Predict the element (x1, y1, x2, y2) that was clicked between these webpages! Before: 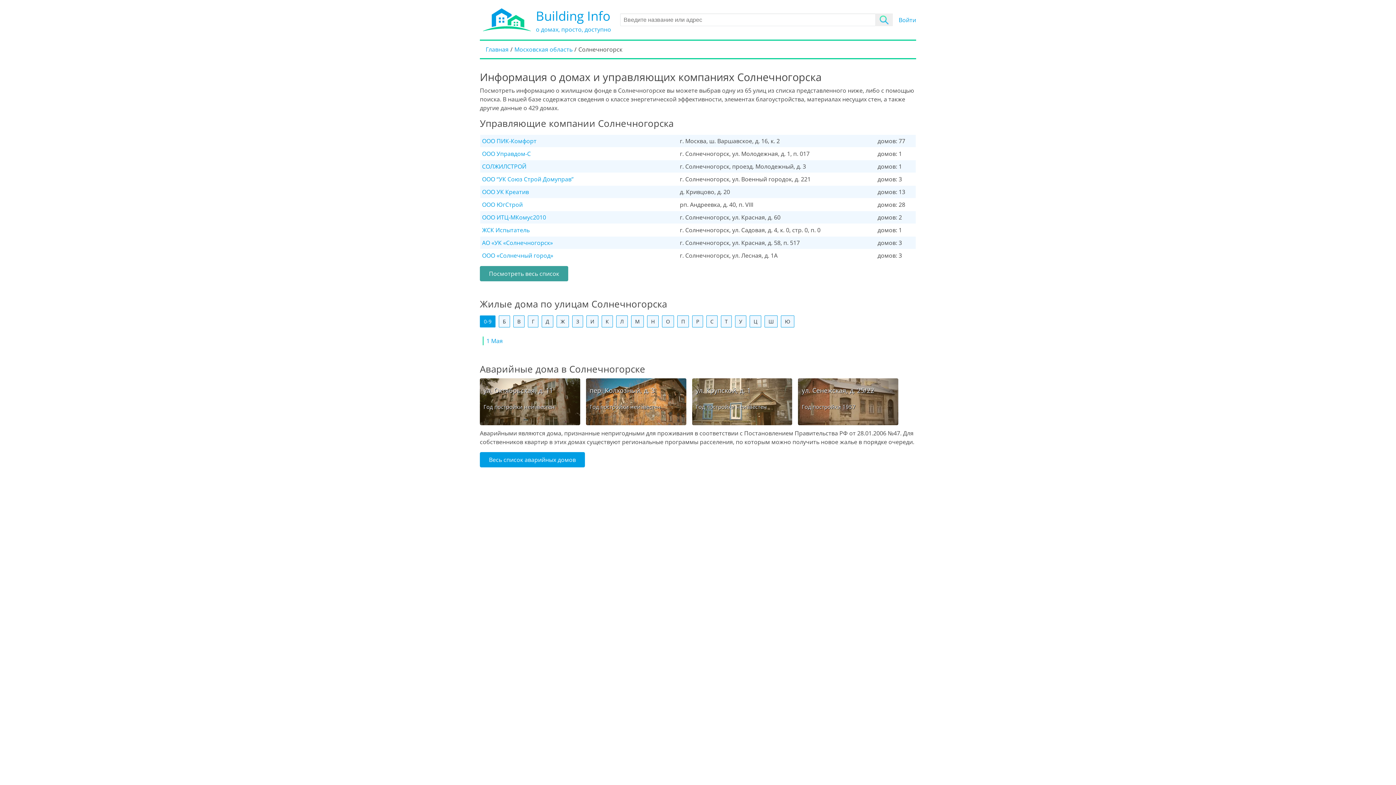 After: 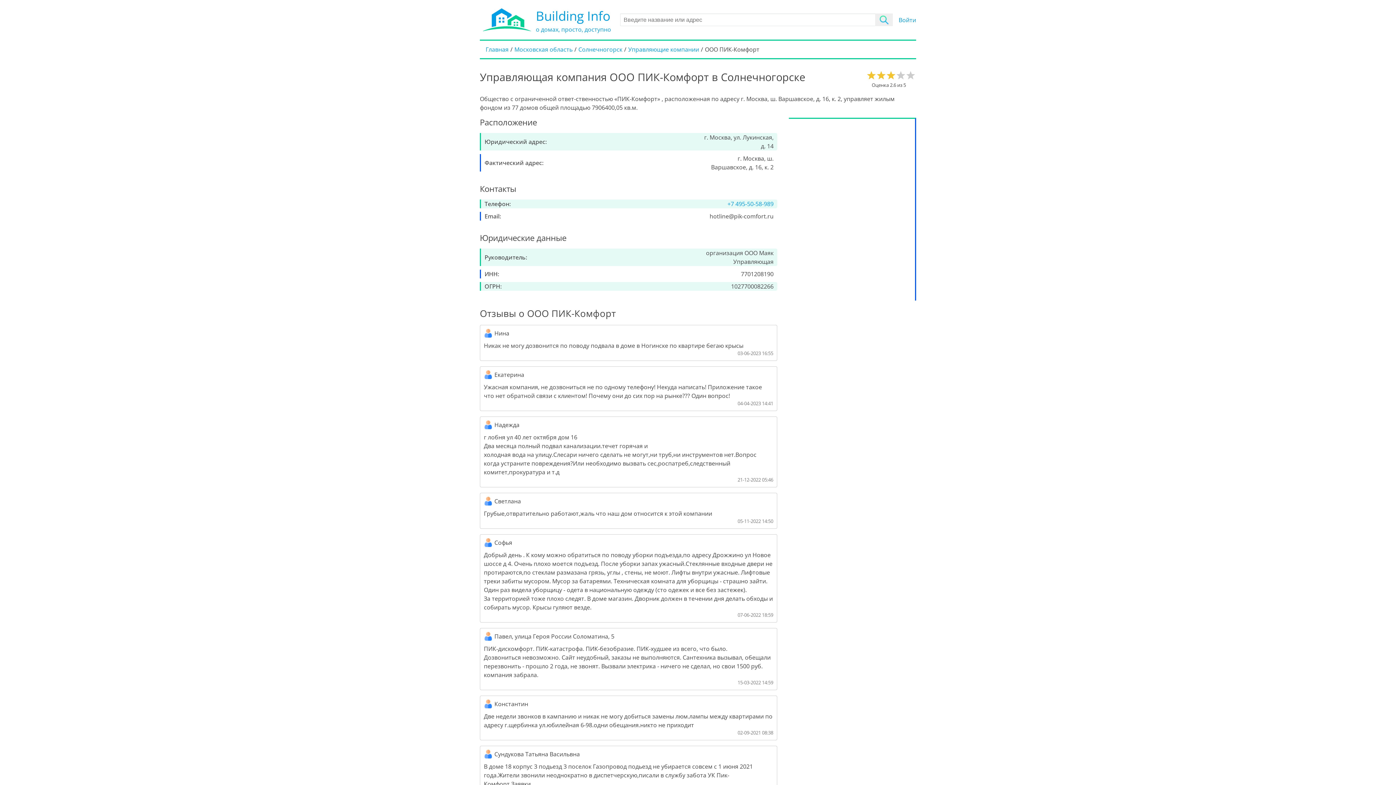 Action: bbox: (482, 137, 536, 145) label: ООО ПИК-Комфорт